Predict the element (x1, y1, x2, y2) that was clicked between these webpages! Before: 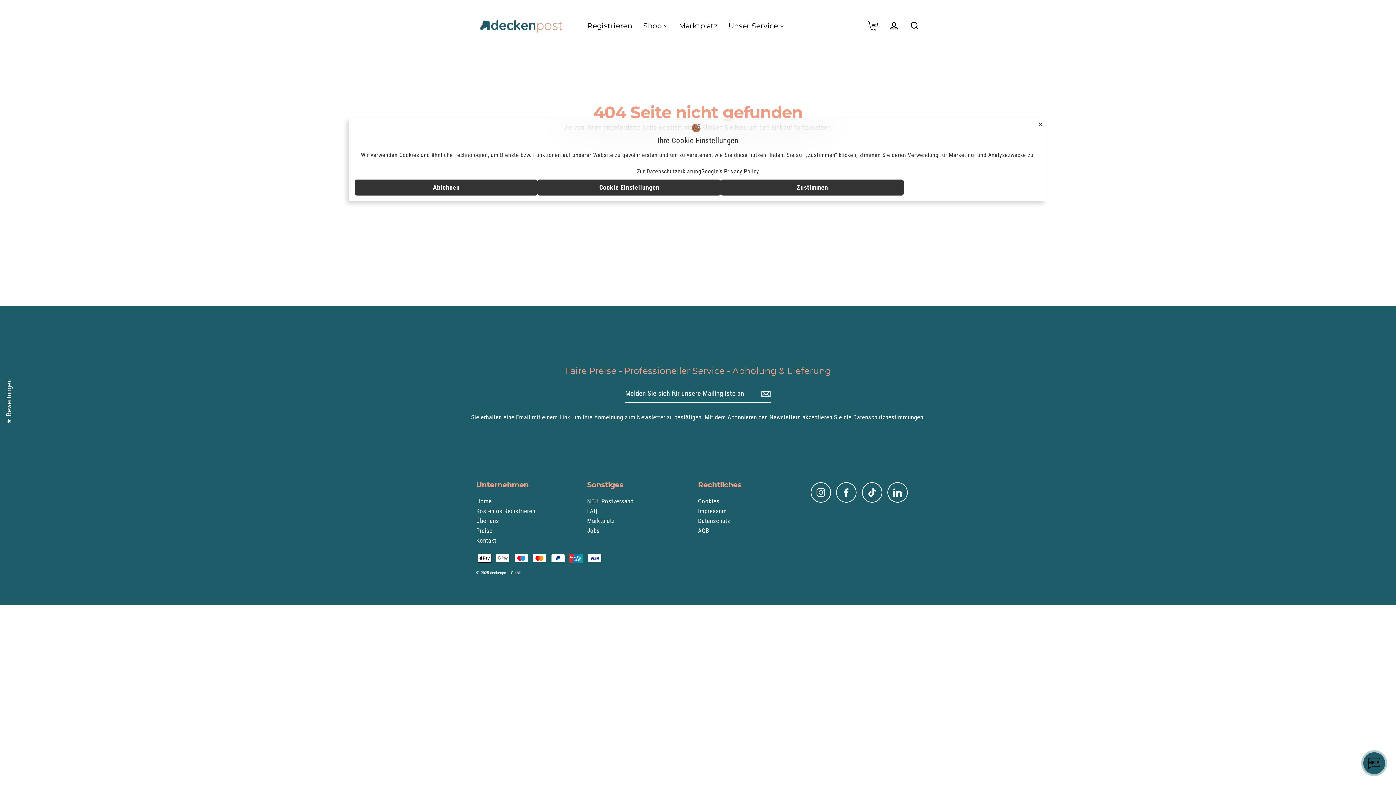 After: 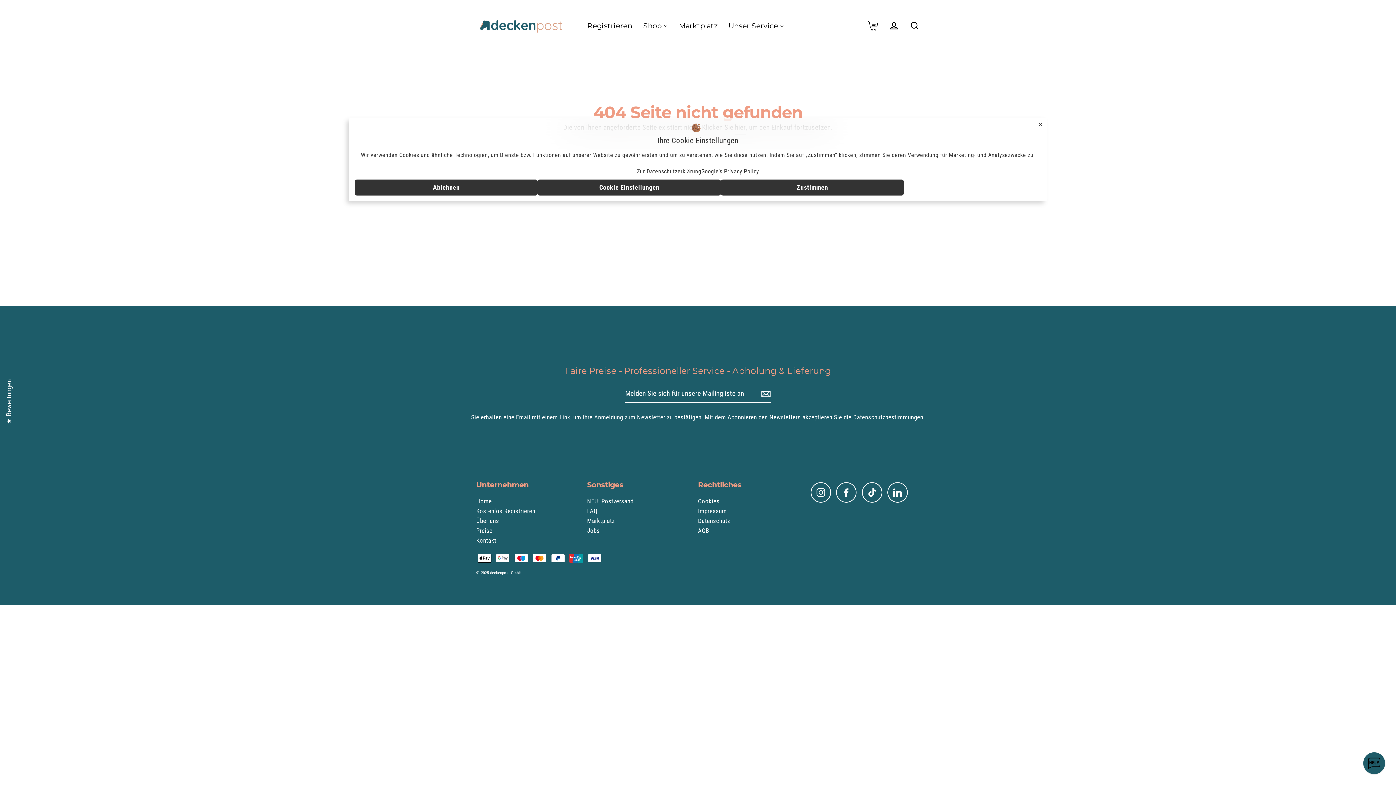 Action: bbox: (836, 482, 856, 502) label: Facebook